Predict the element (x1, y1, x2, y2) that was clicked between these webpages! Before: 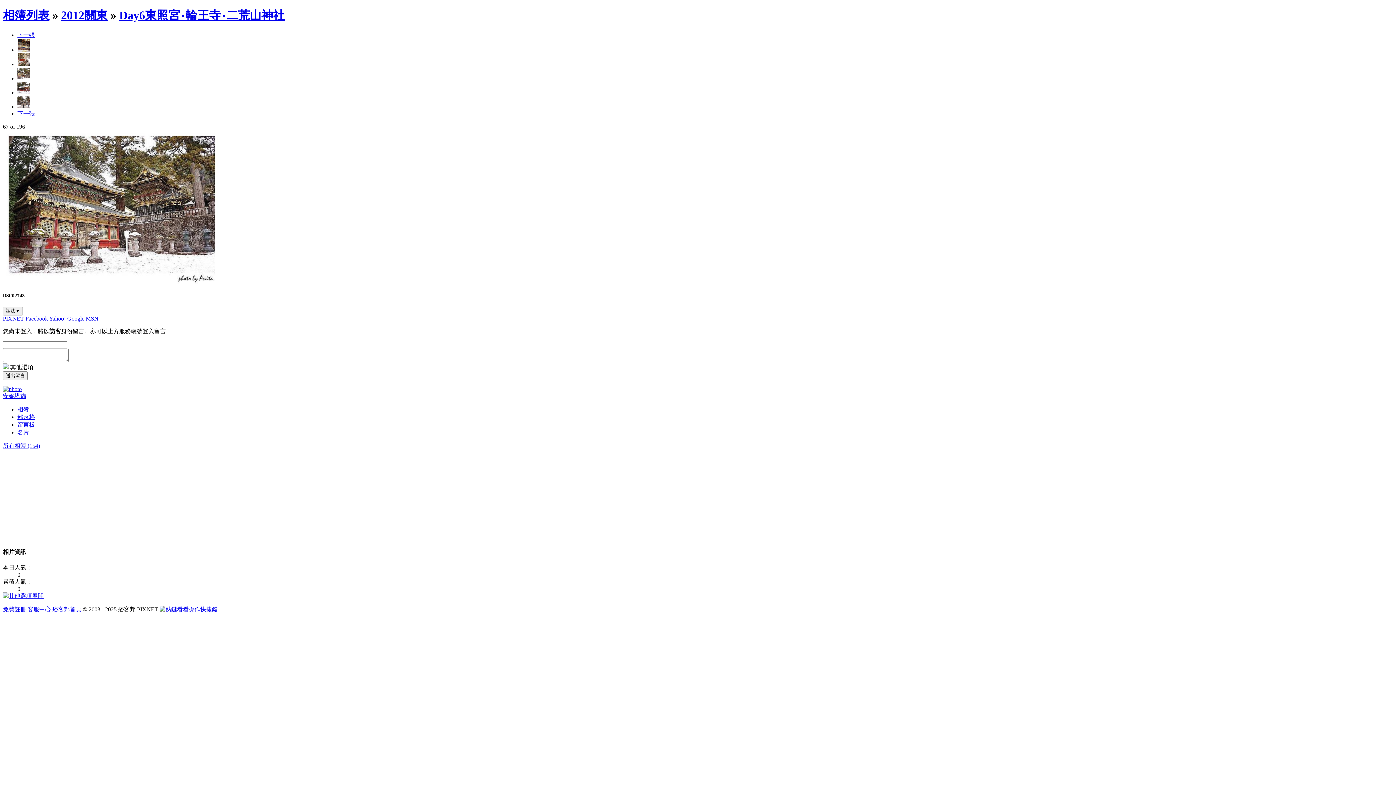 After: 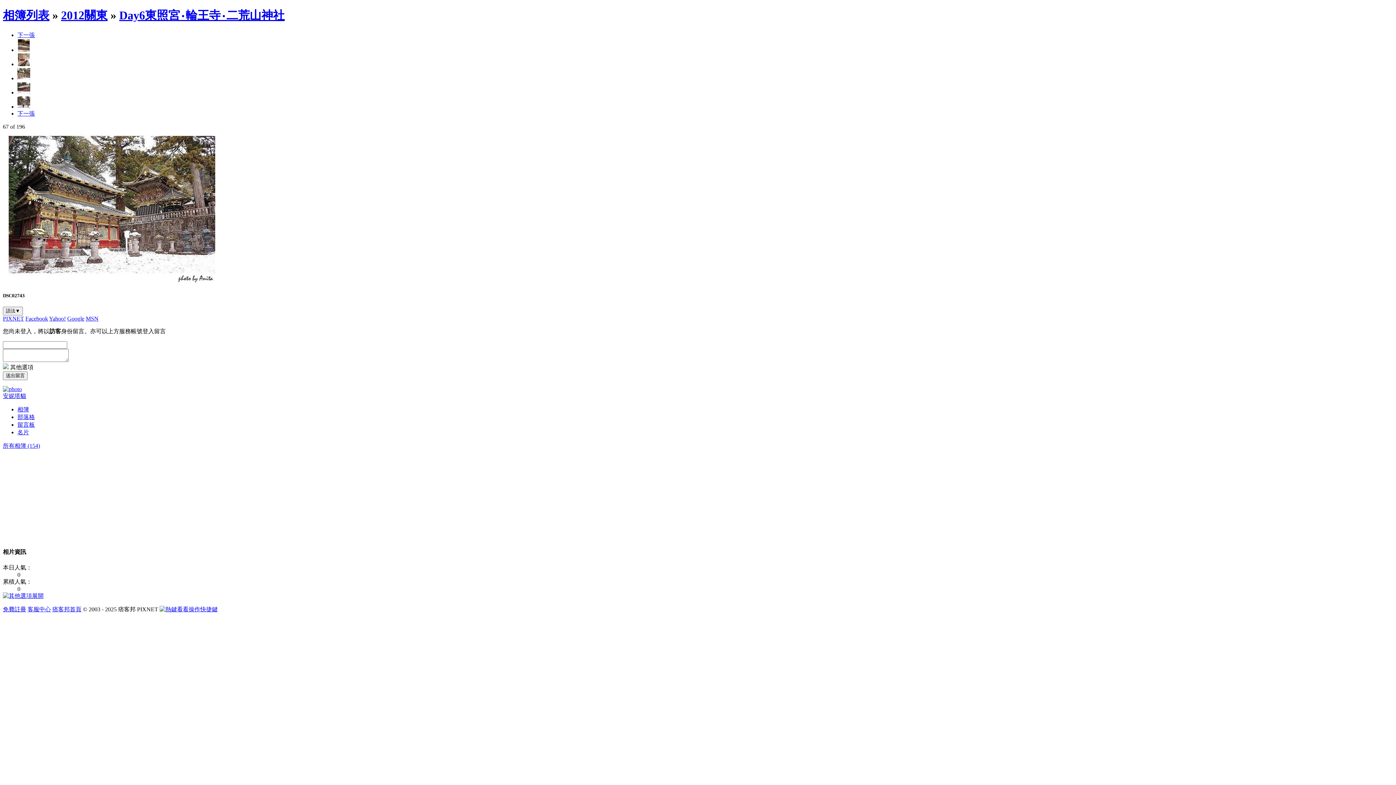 Action: bbox: (49, 315, 65, 321) label: Yahoo!